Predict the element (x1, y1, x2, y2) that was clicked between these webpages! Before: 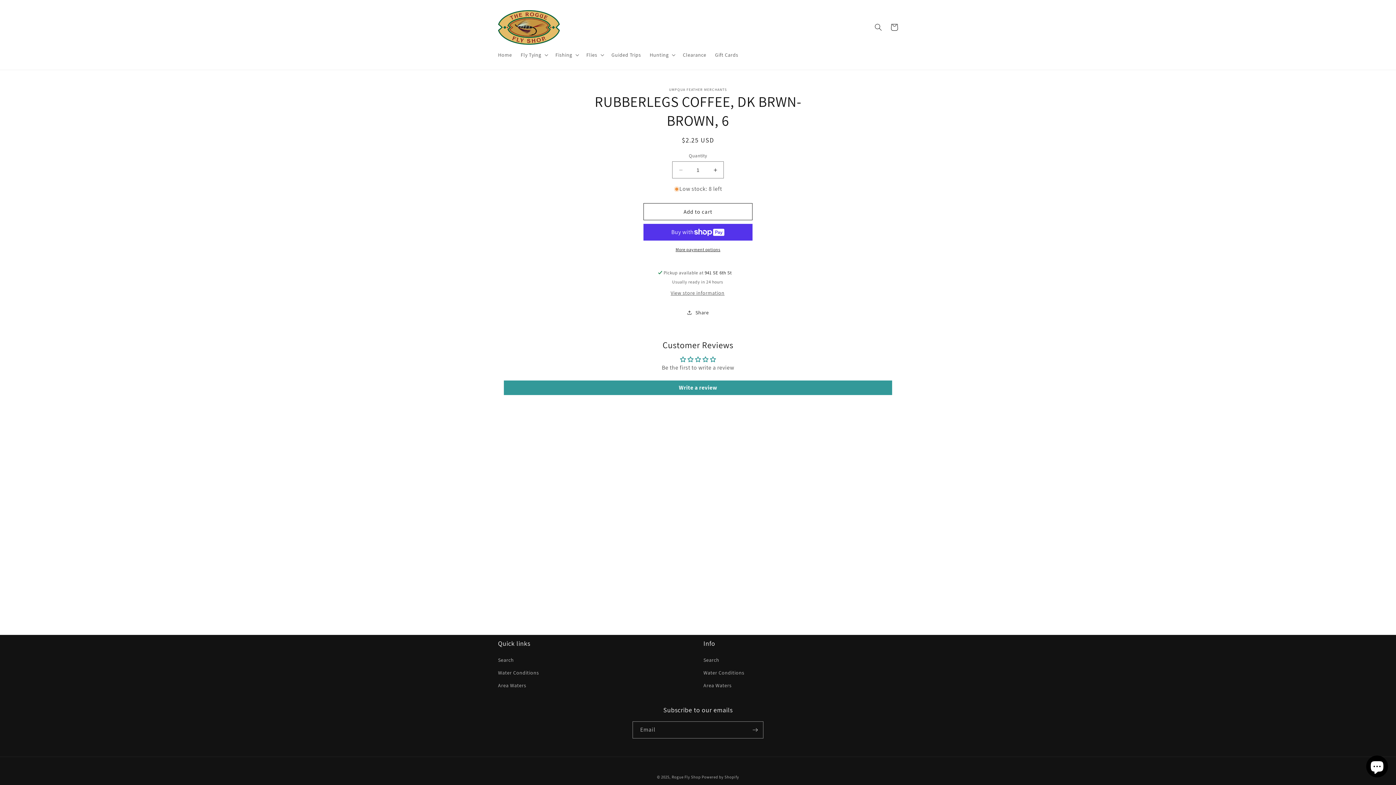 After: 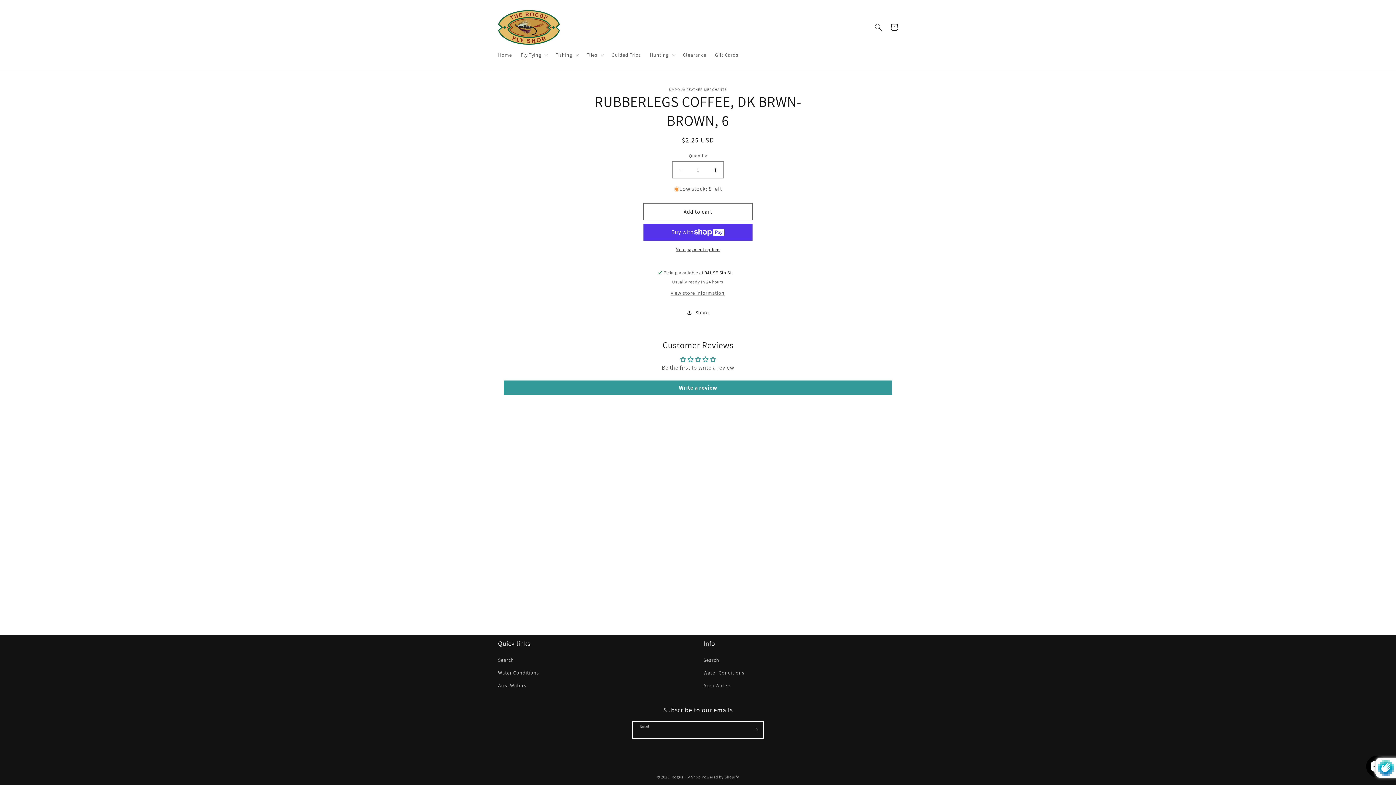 Action: bbox: (747, 721, 763, 738) label: Subscribe